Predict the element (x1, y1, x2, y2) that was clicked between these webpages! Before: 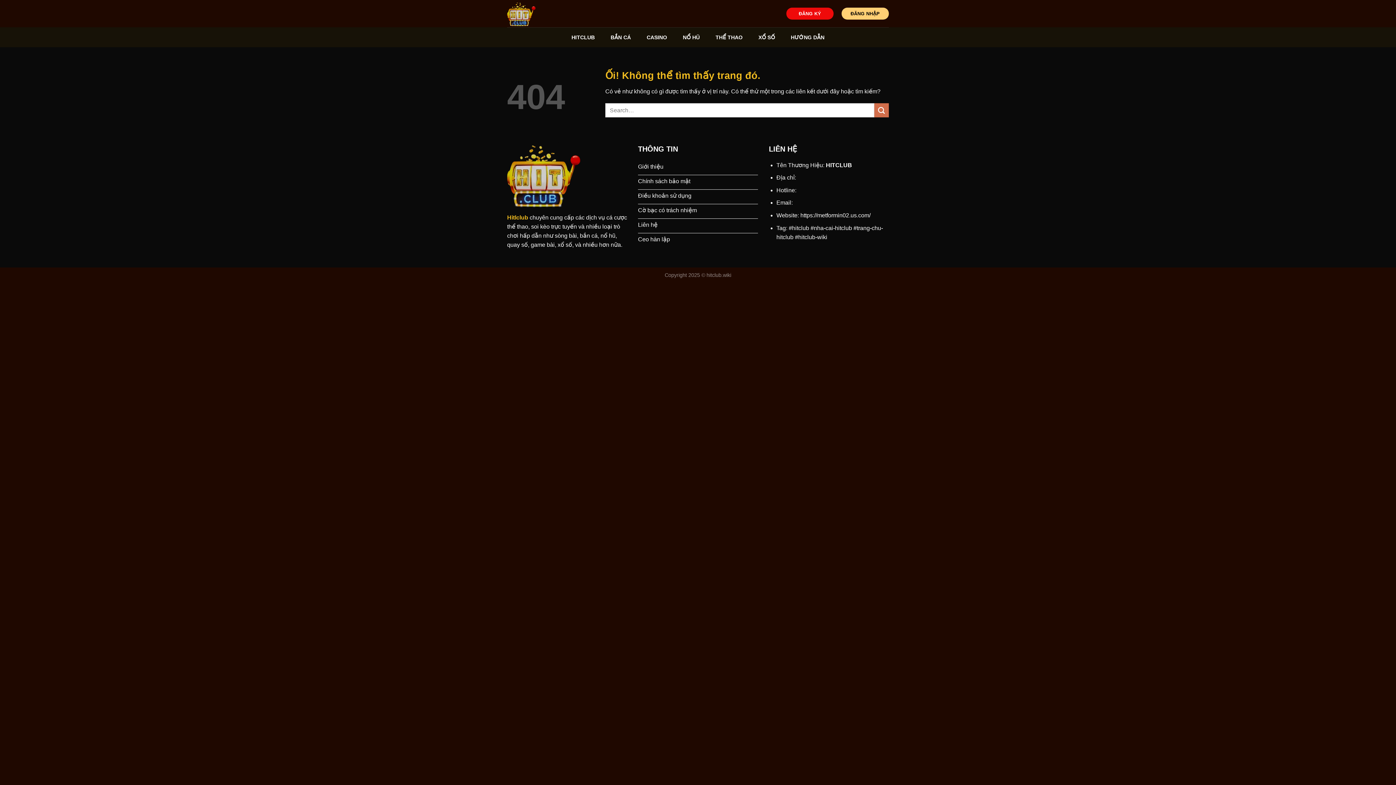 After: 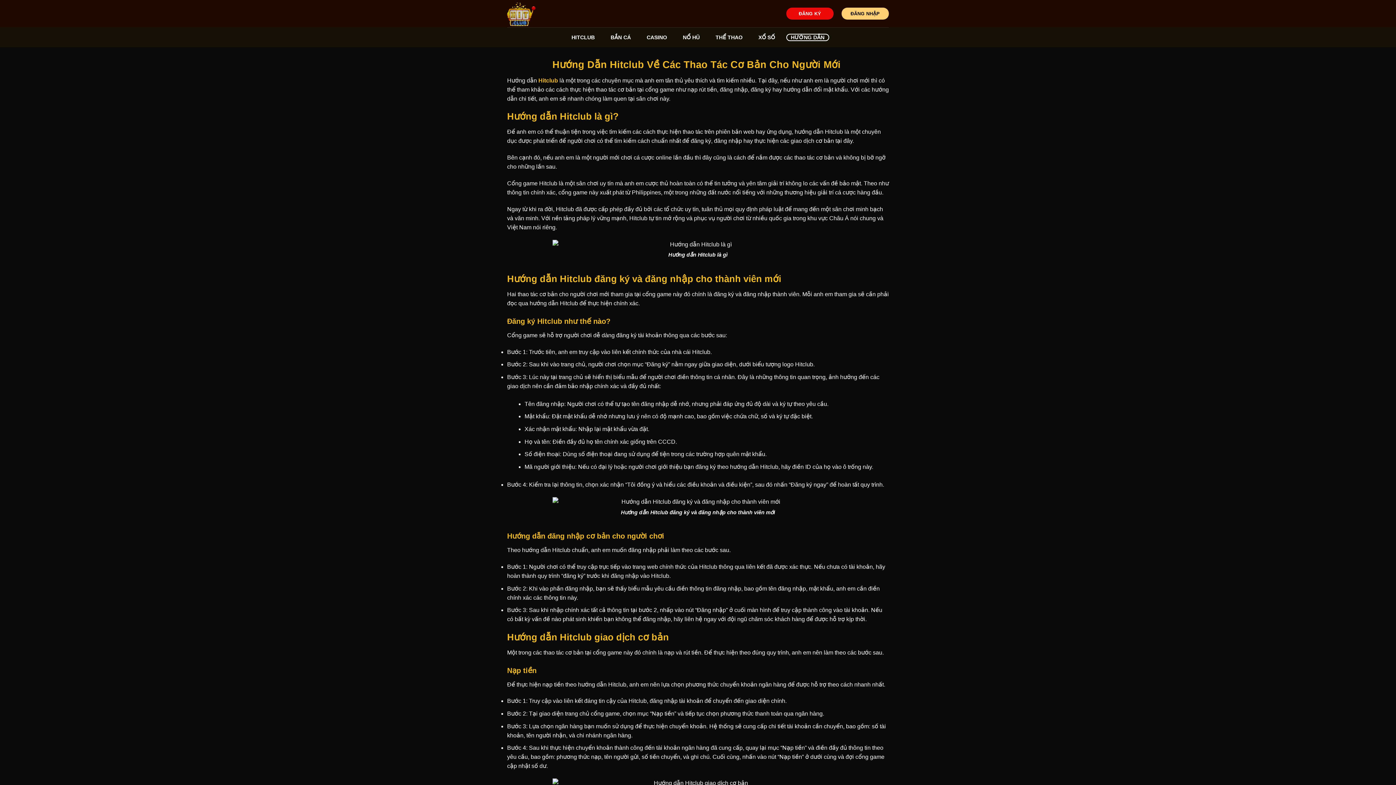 Action: label: HƯỚNG DẪN bbox: (786, 33, 829, 41)